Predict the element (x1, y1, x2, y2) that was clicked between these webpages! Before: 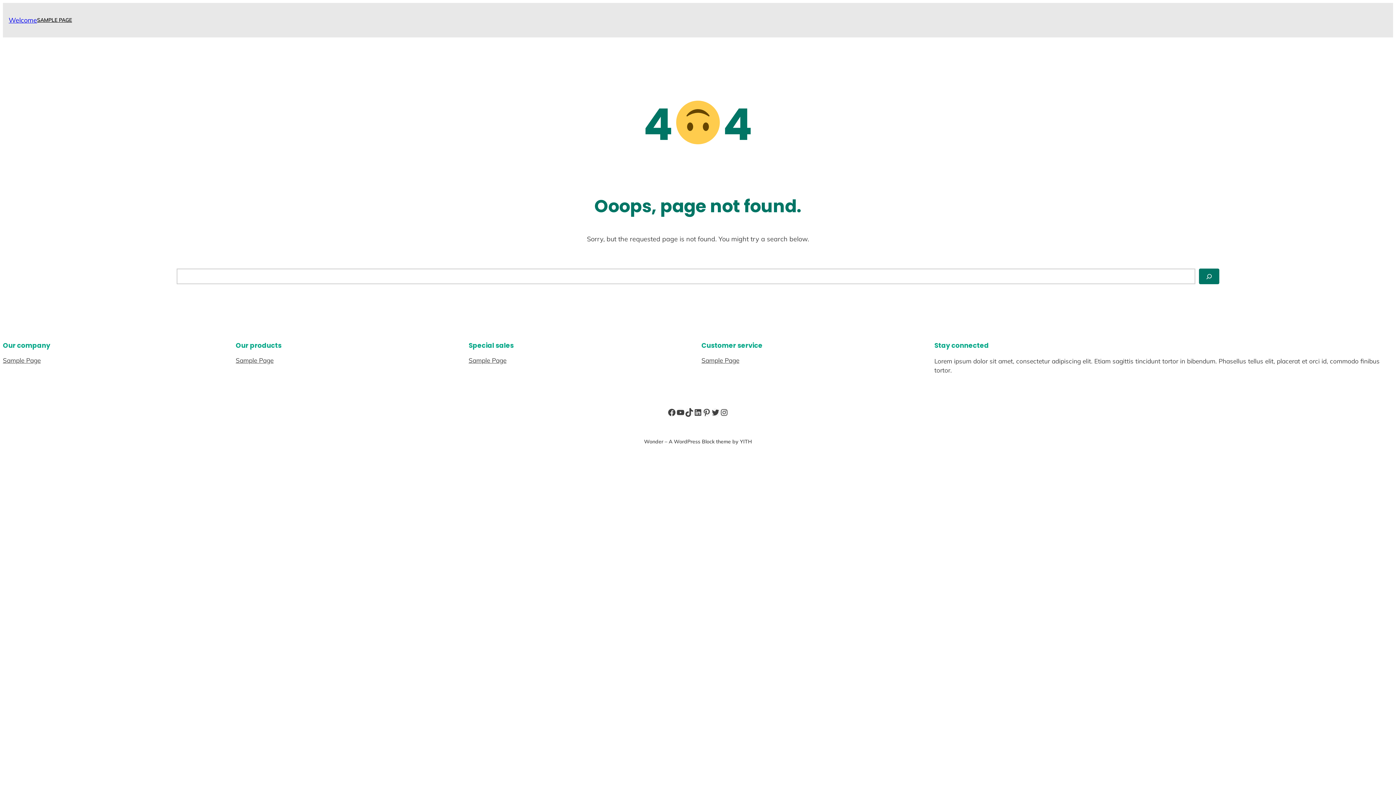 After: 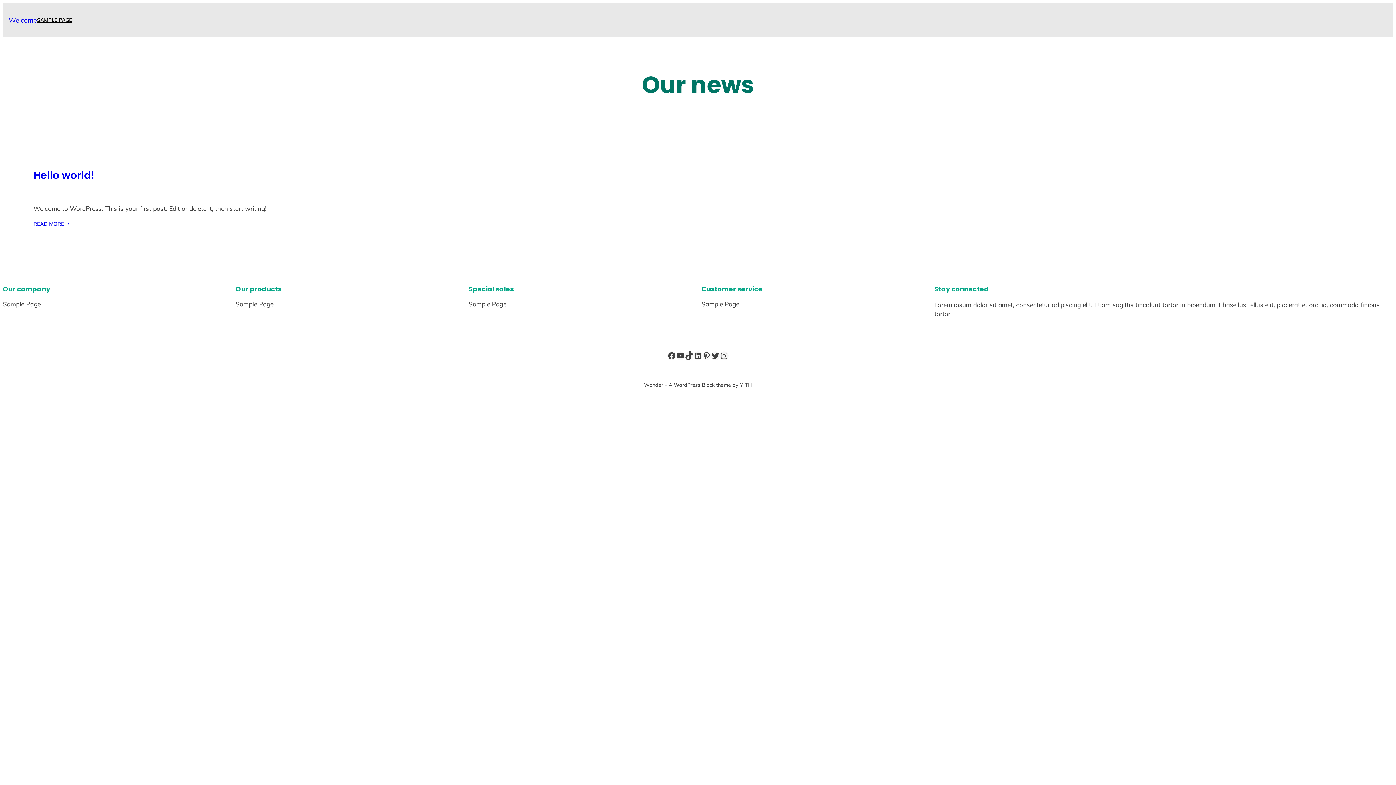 Action: label: Welcome bbox: (8, 16, 37, 24)